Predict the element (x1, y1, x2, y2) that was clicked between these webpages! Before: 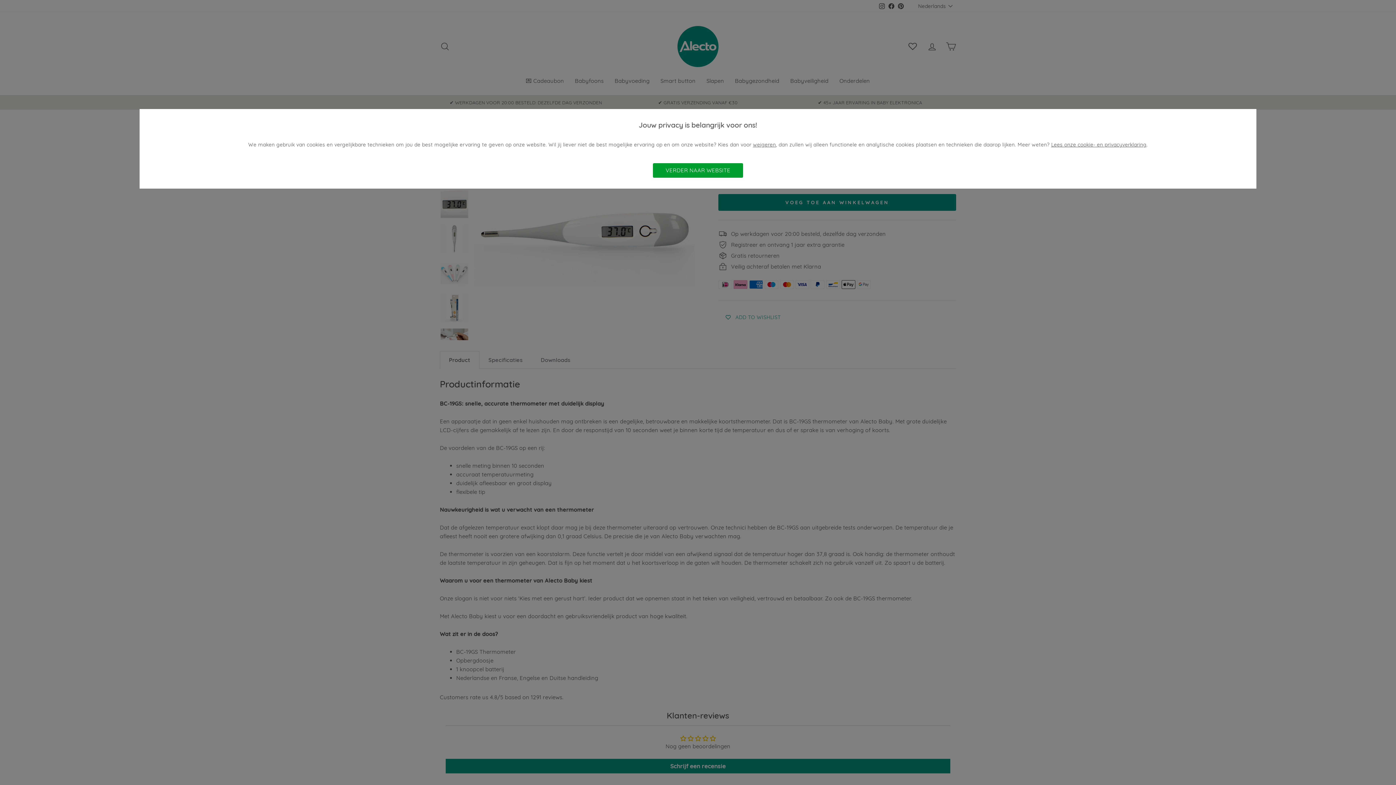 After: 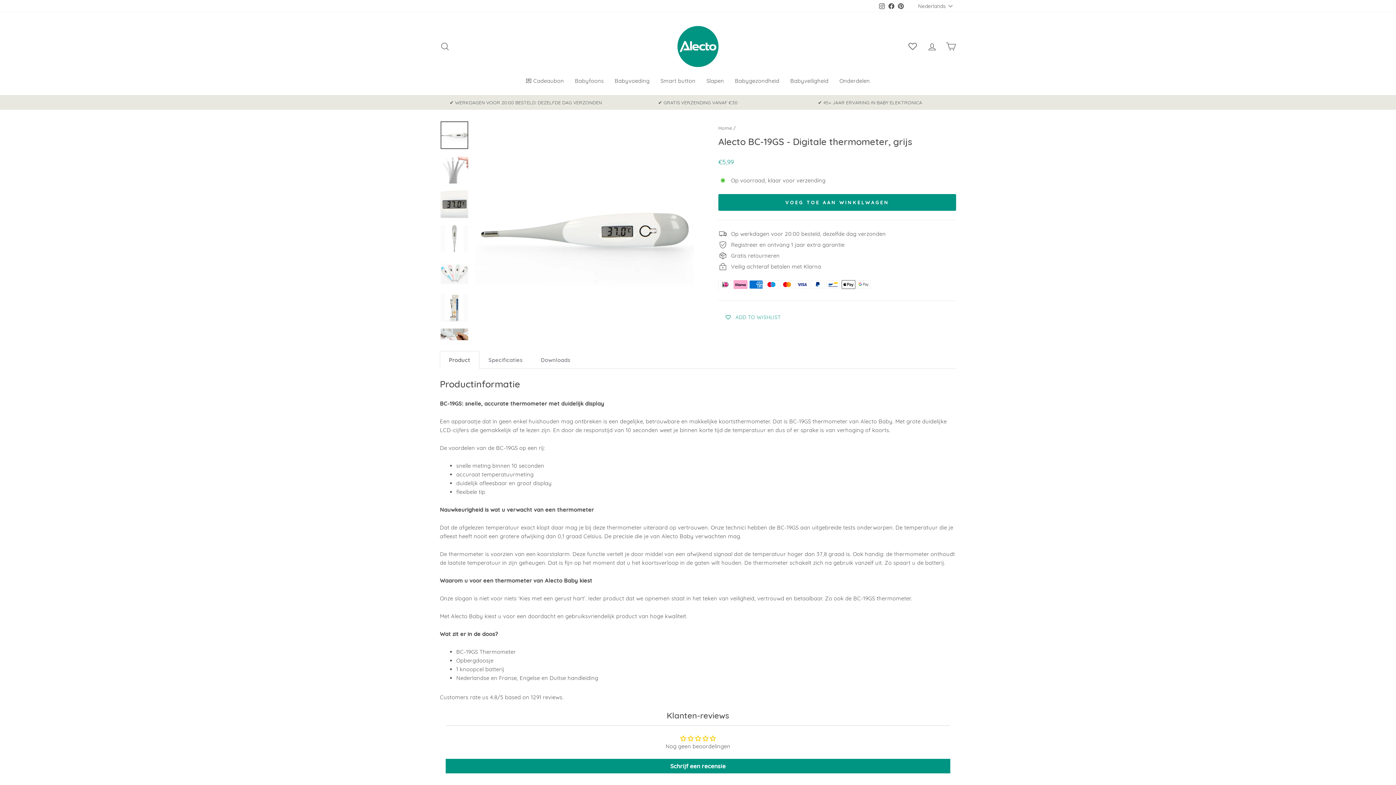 Action: label: VERDER NAAR WEBSITE bbox: (653, 163, 743, 177)